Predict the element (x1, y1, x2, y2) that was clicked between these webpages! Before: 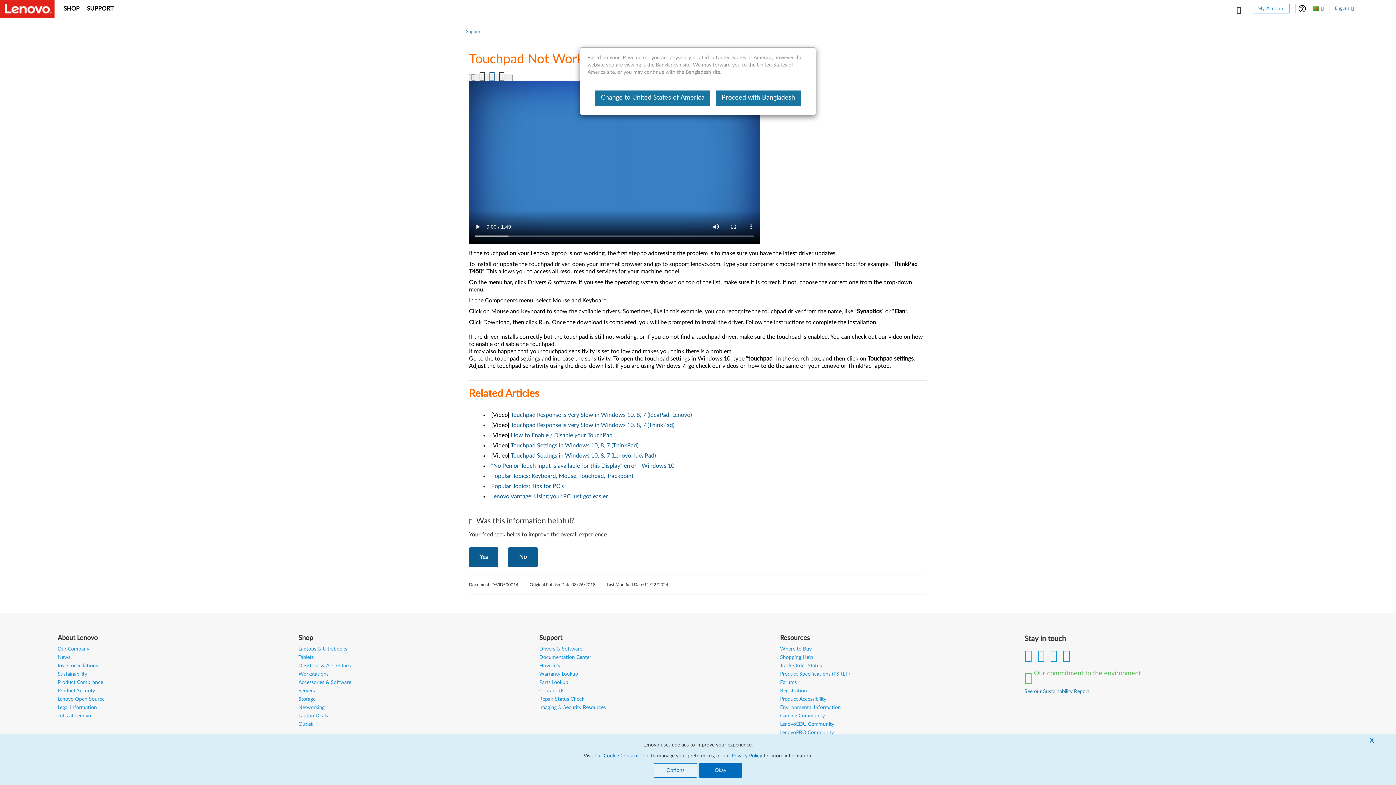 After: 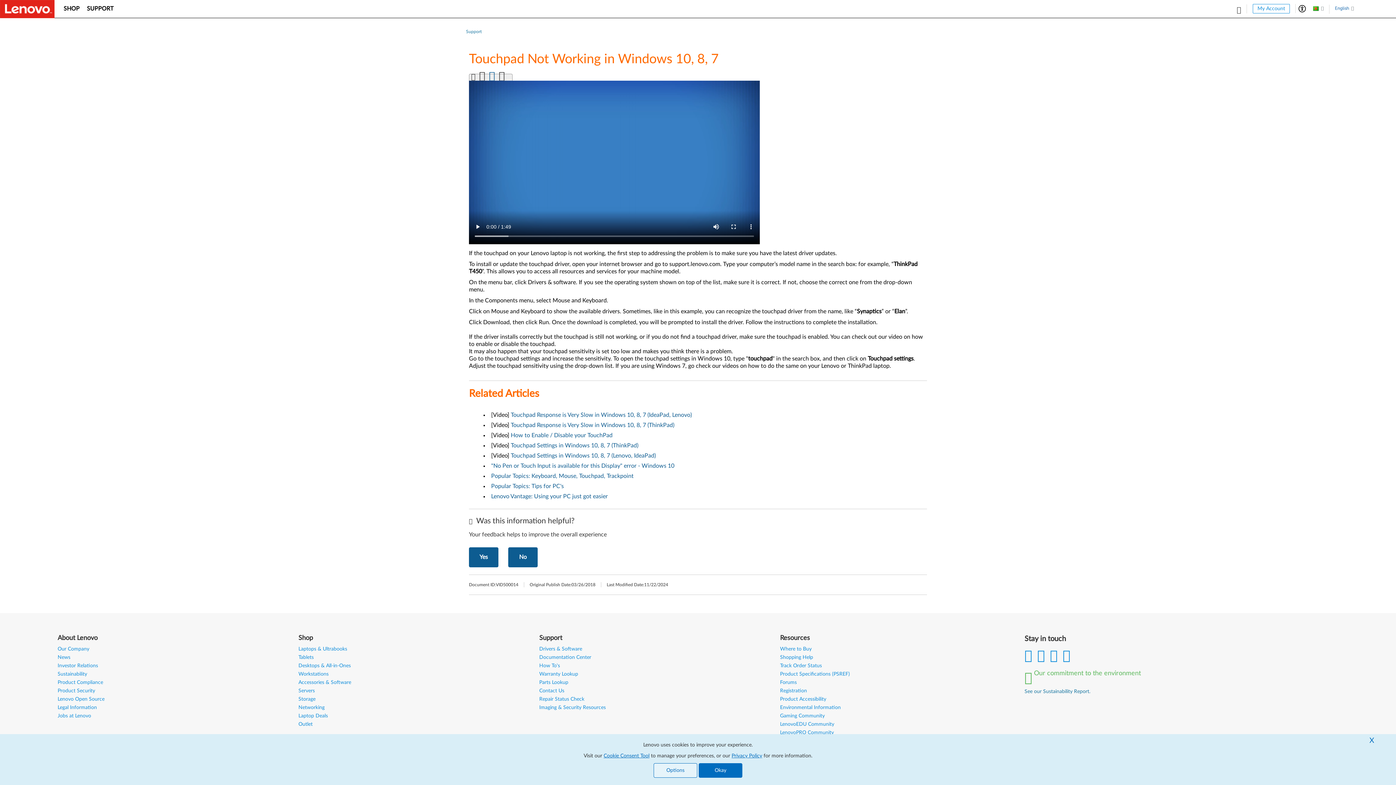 Action: bbox: (716, 90, 801, 105) label: Proceed with Bangladesh